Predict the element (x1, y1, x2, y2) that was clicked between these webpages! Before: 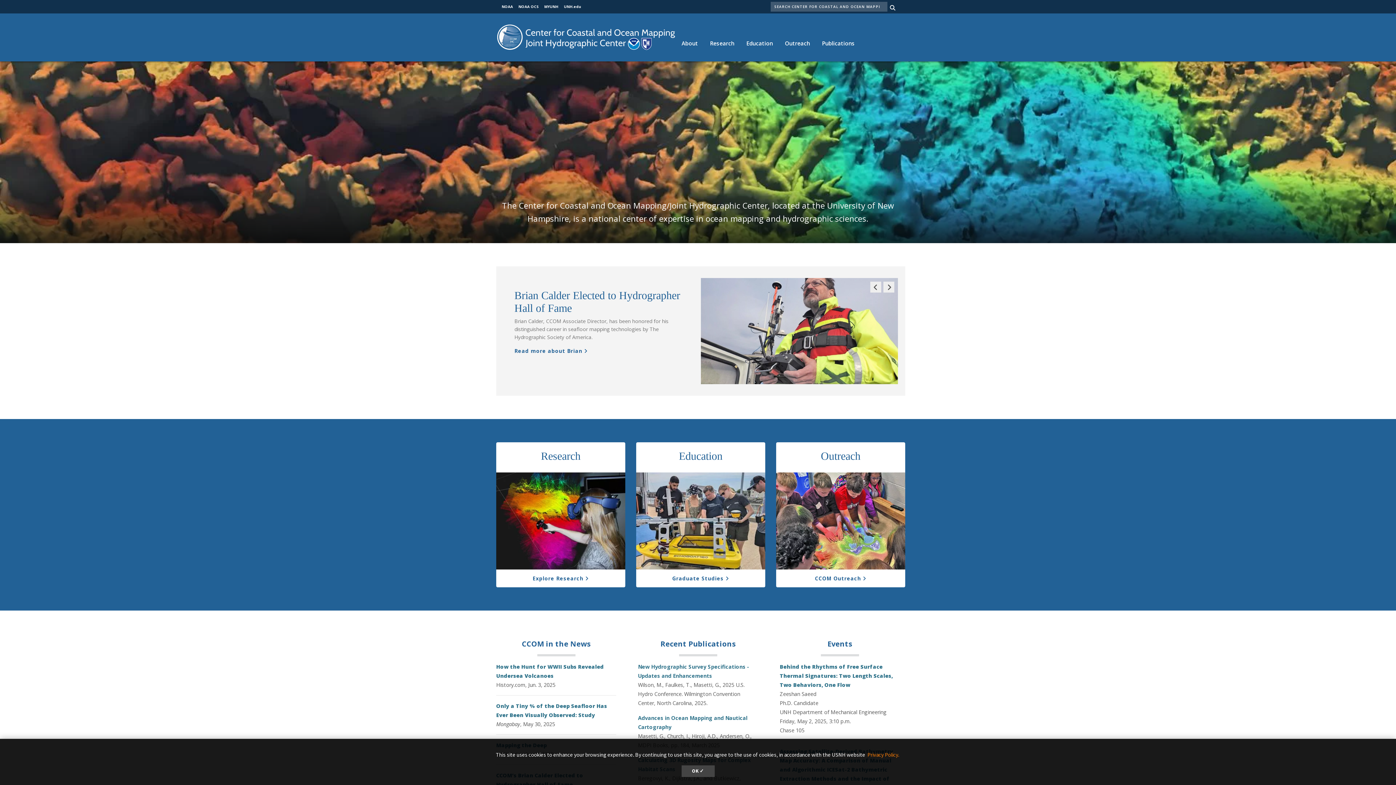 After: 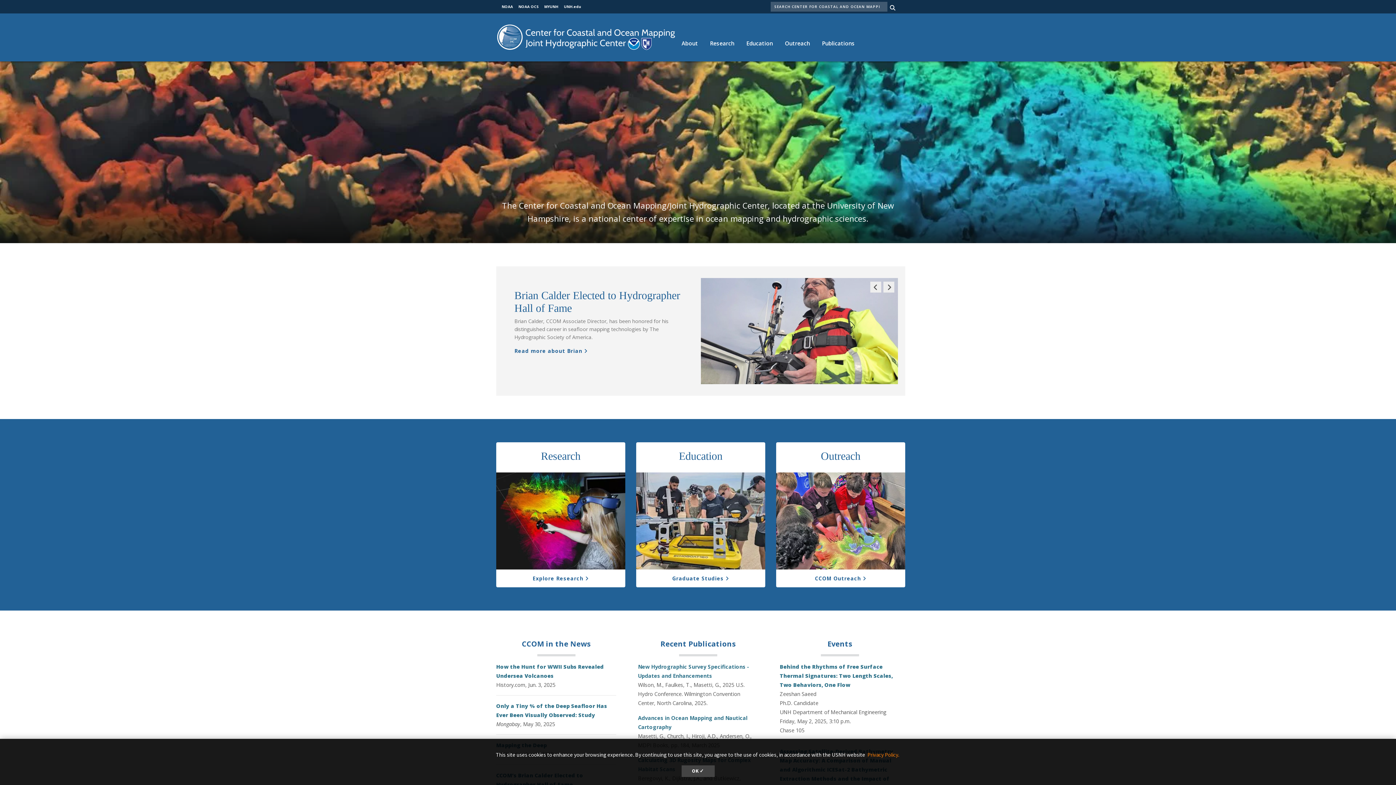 Action: bbox: (501, 4, 513, 9) label: NOAA